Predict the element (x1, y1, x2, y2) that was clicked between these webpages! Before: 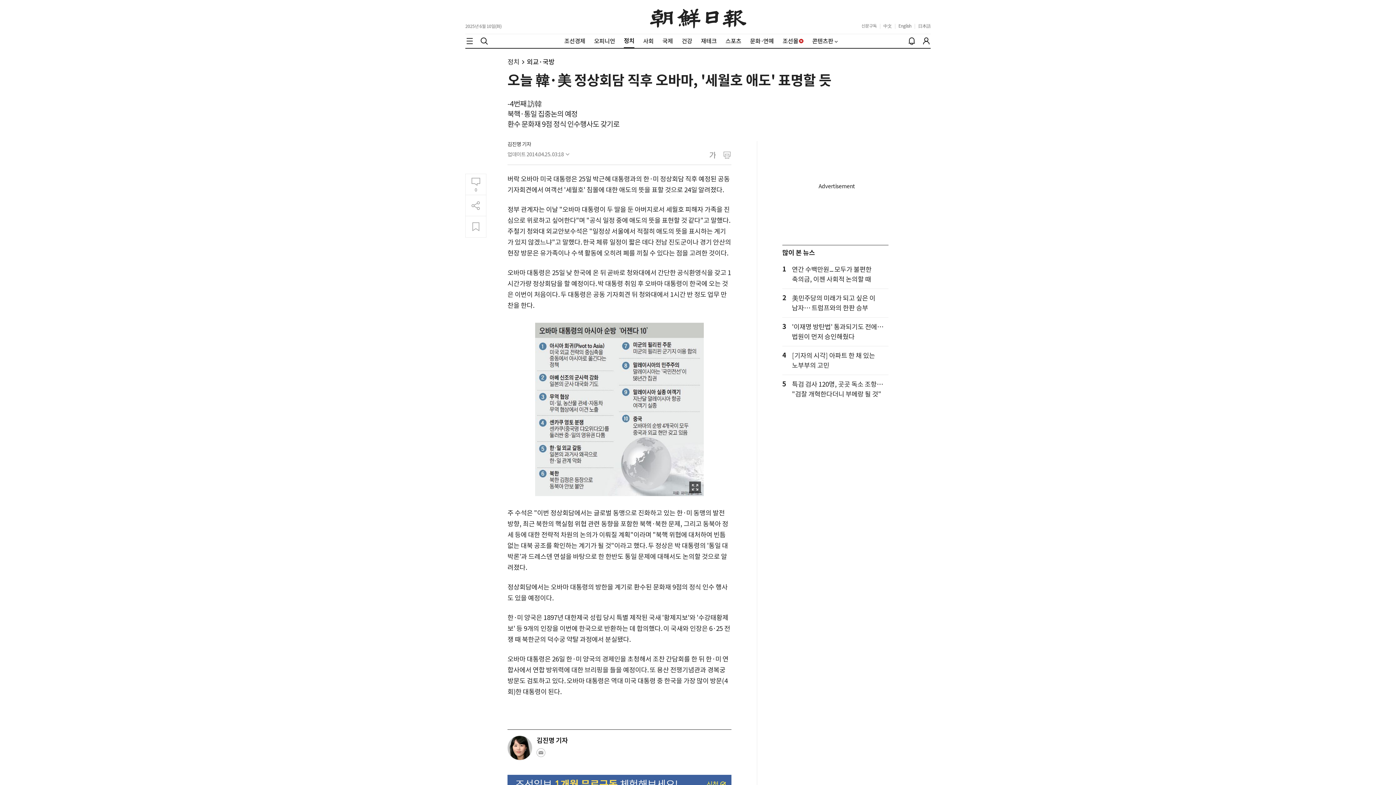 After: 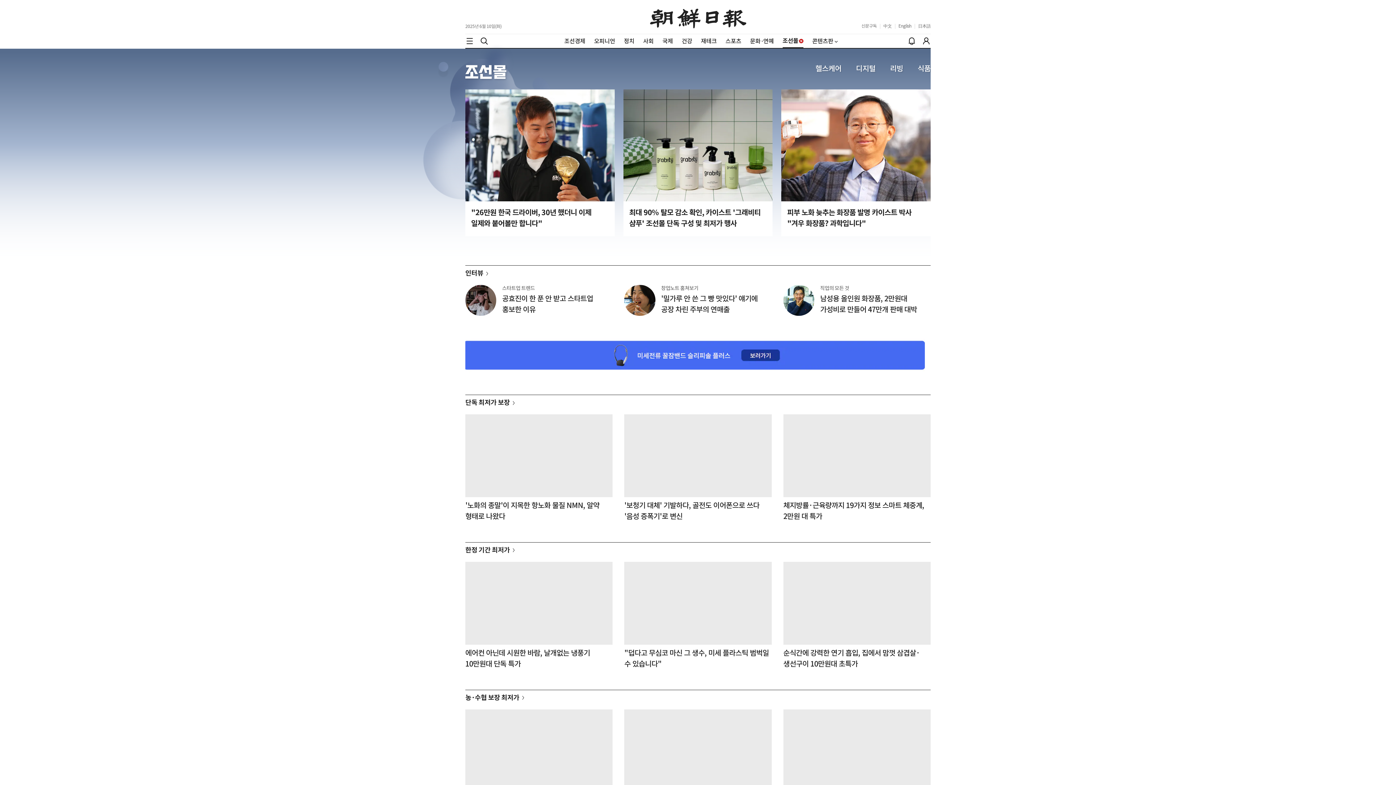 Action: bbox: (782, 37, 803, 44) label: 조선몰